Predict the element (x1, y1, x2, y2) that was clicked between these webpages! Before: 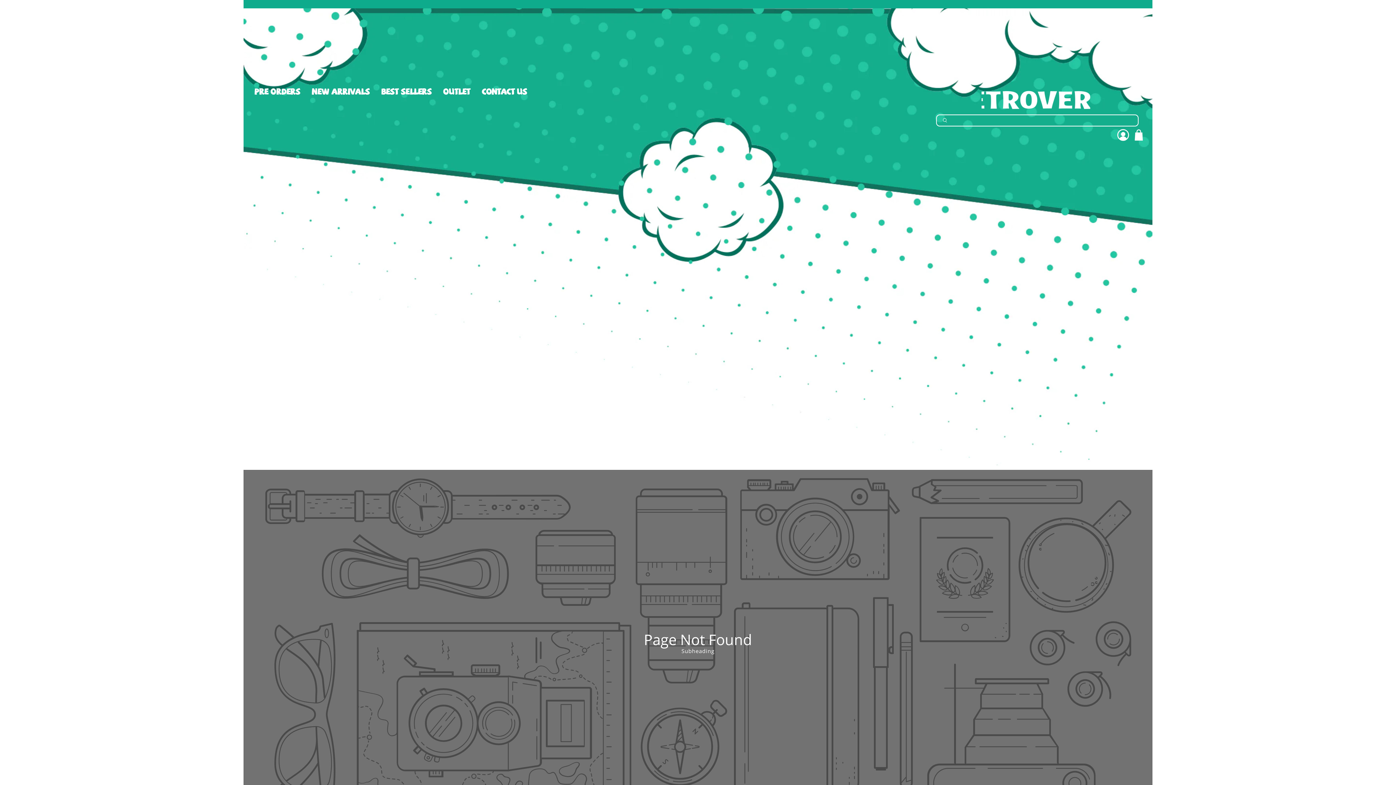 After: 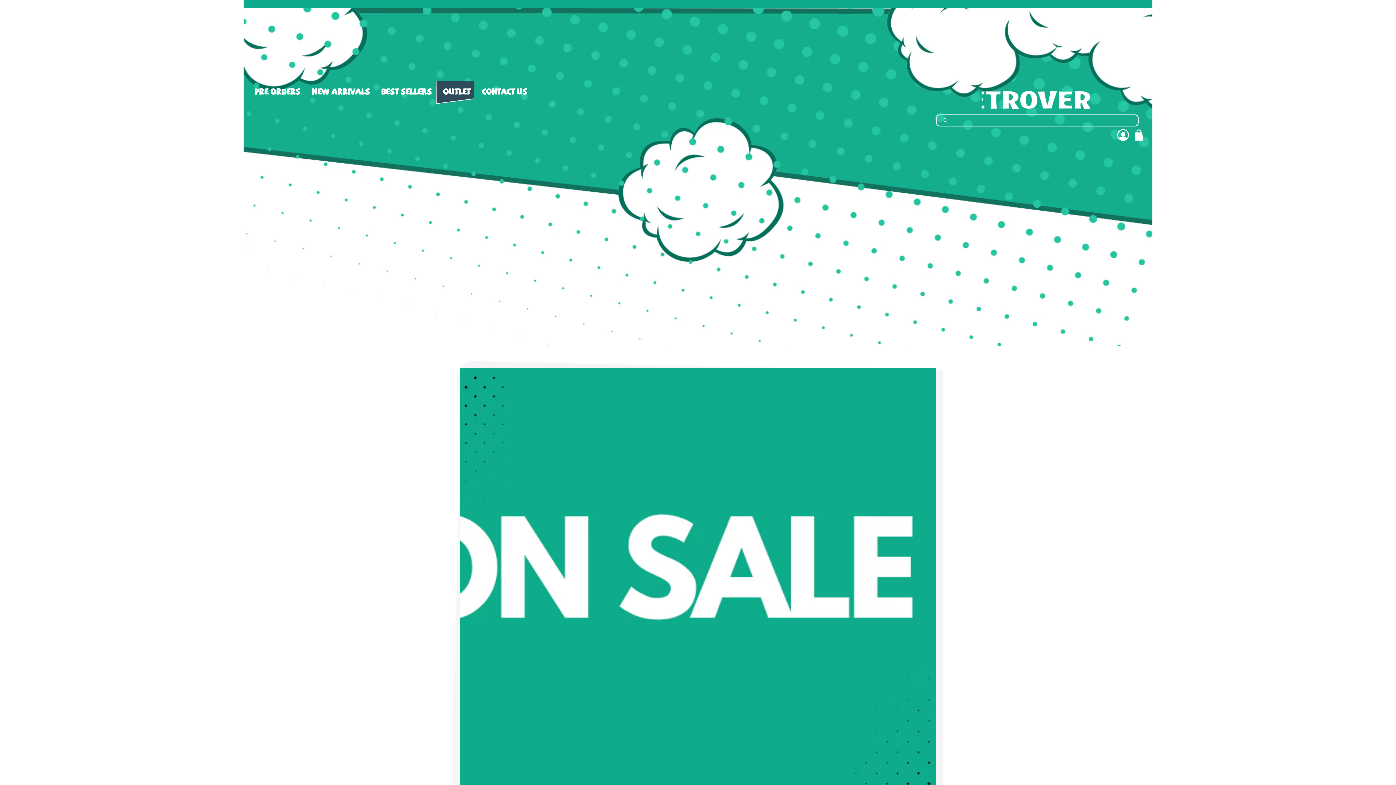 Action: bbox: (435, 80, 474, 103) label: OUTLET